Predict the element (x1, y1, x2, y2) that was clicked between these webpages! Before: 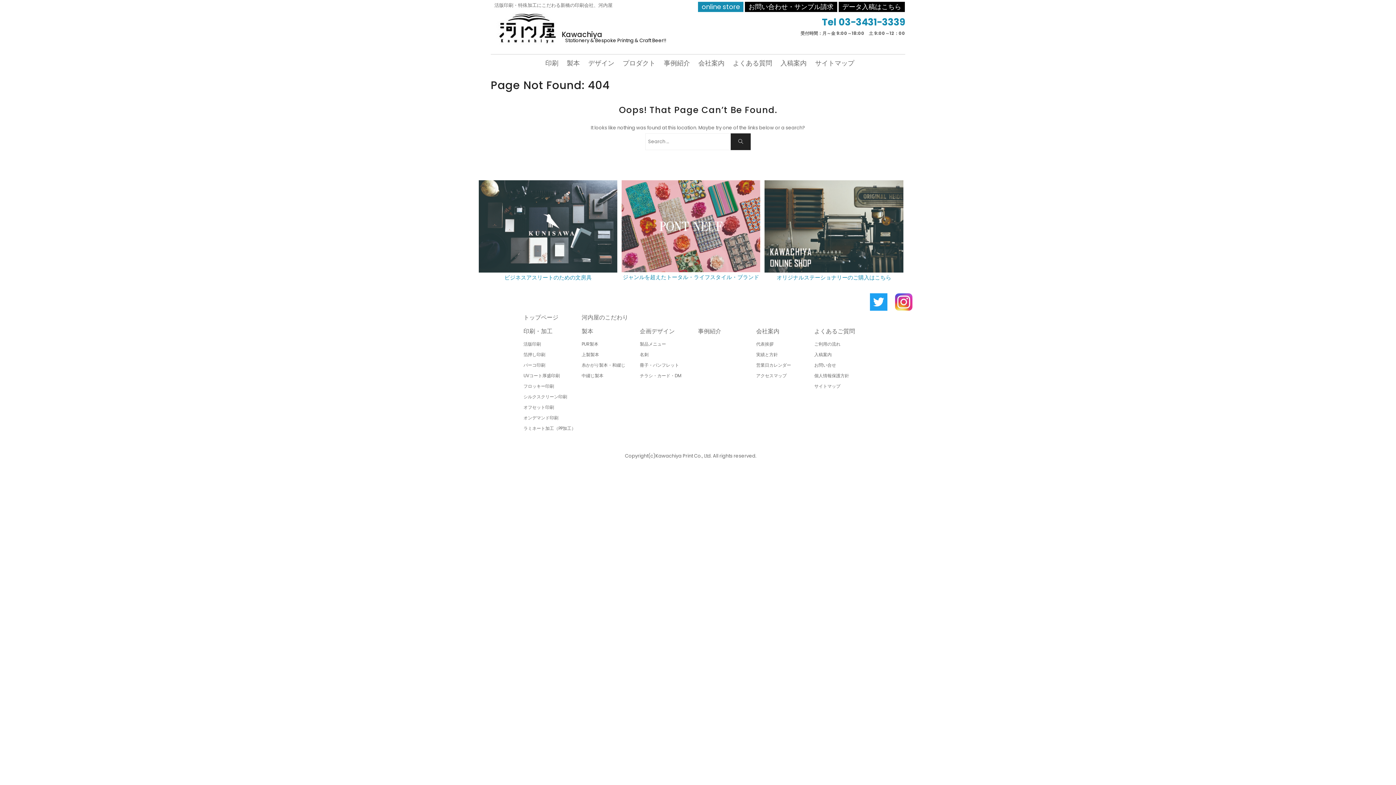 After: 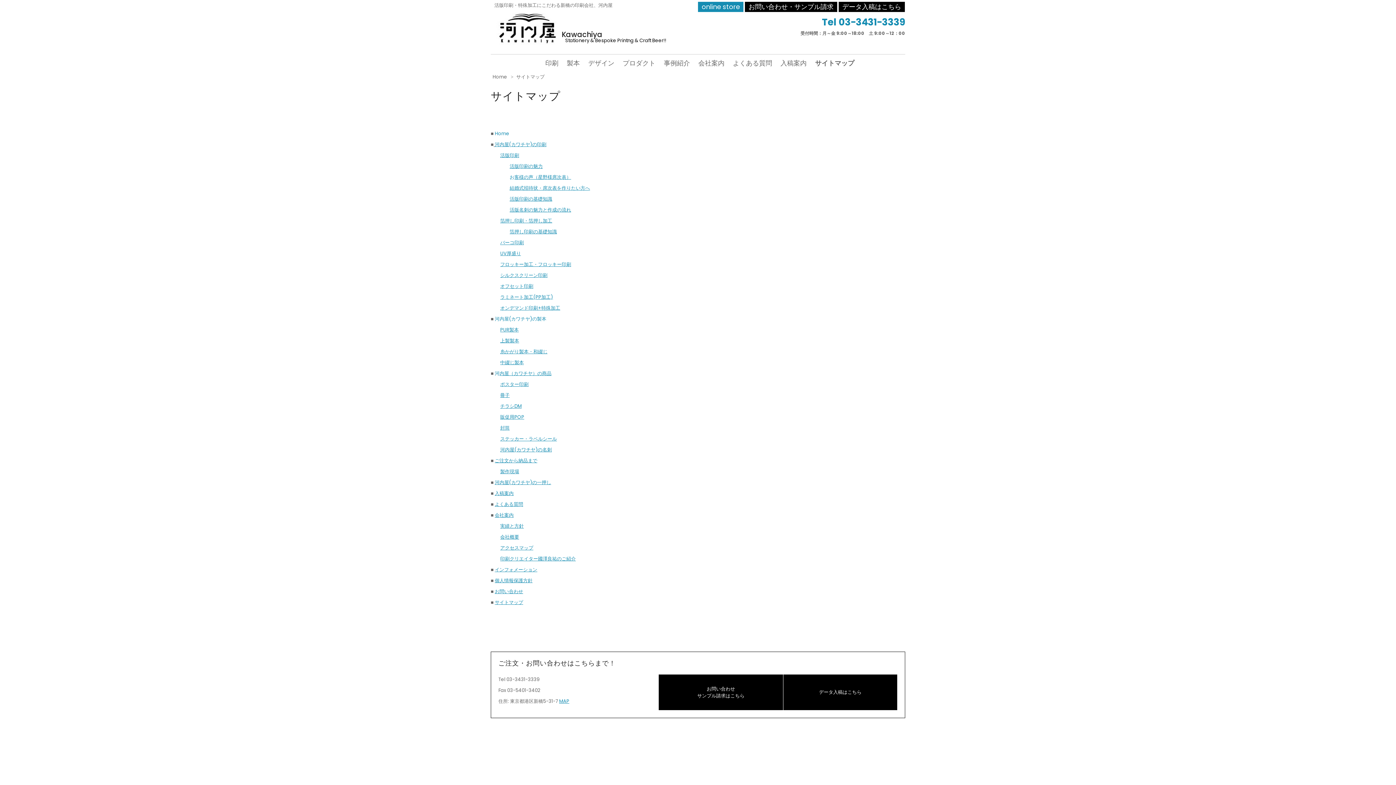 Action: bbox: (811, 58, 854, 68) label: サイトマップ